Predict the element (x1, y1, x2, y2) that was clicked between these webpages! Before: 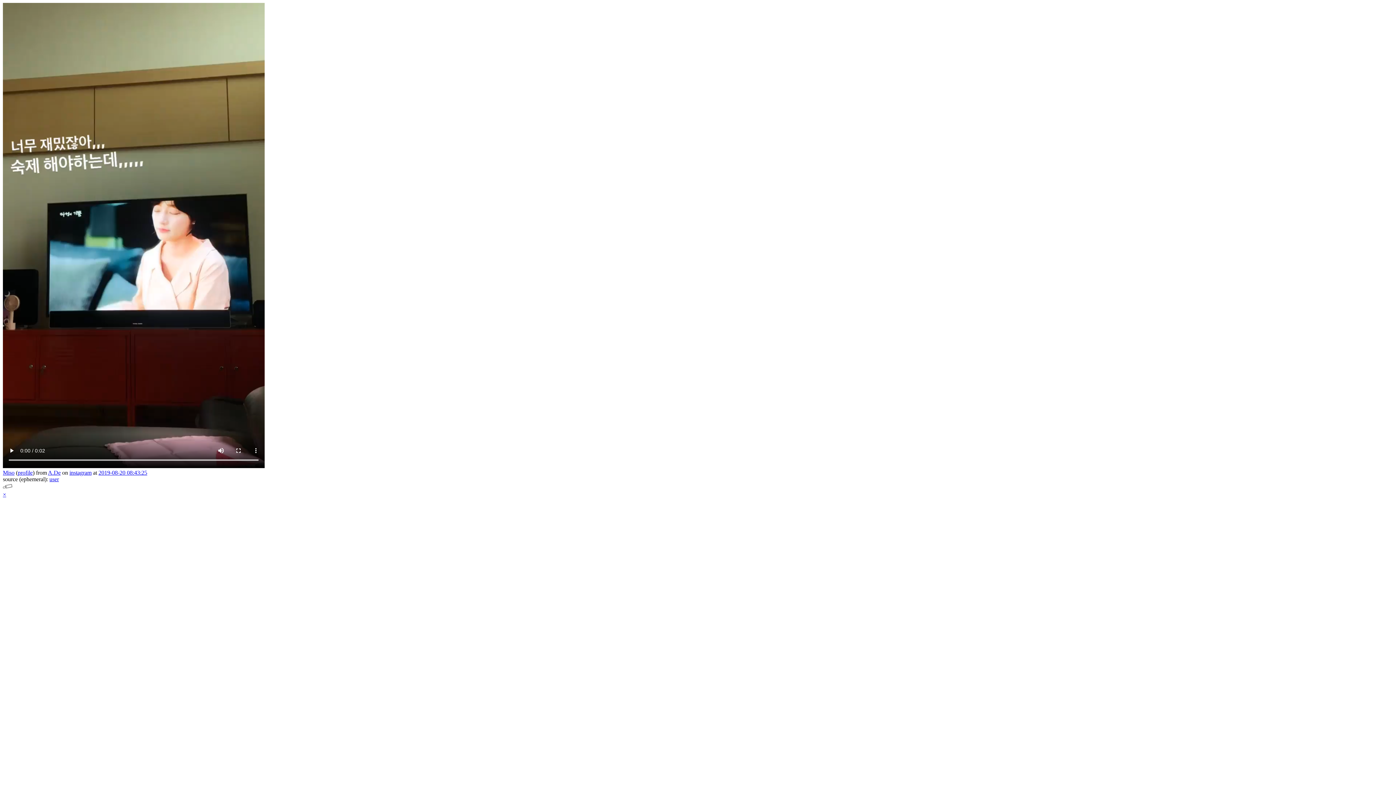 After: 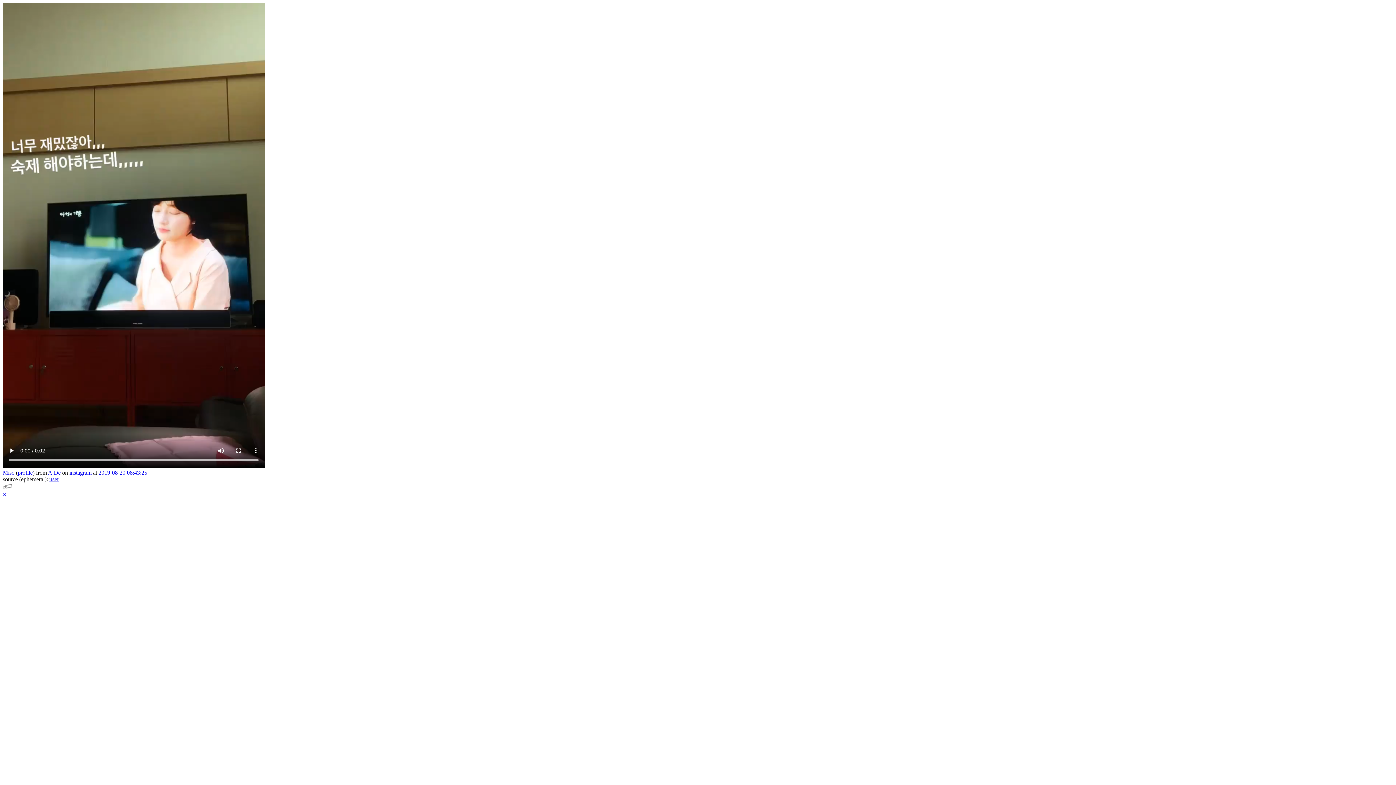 Action: bbox: (2, 491, 6, 497) label: ×